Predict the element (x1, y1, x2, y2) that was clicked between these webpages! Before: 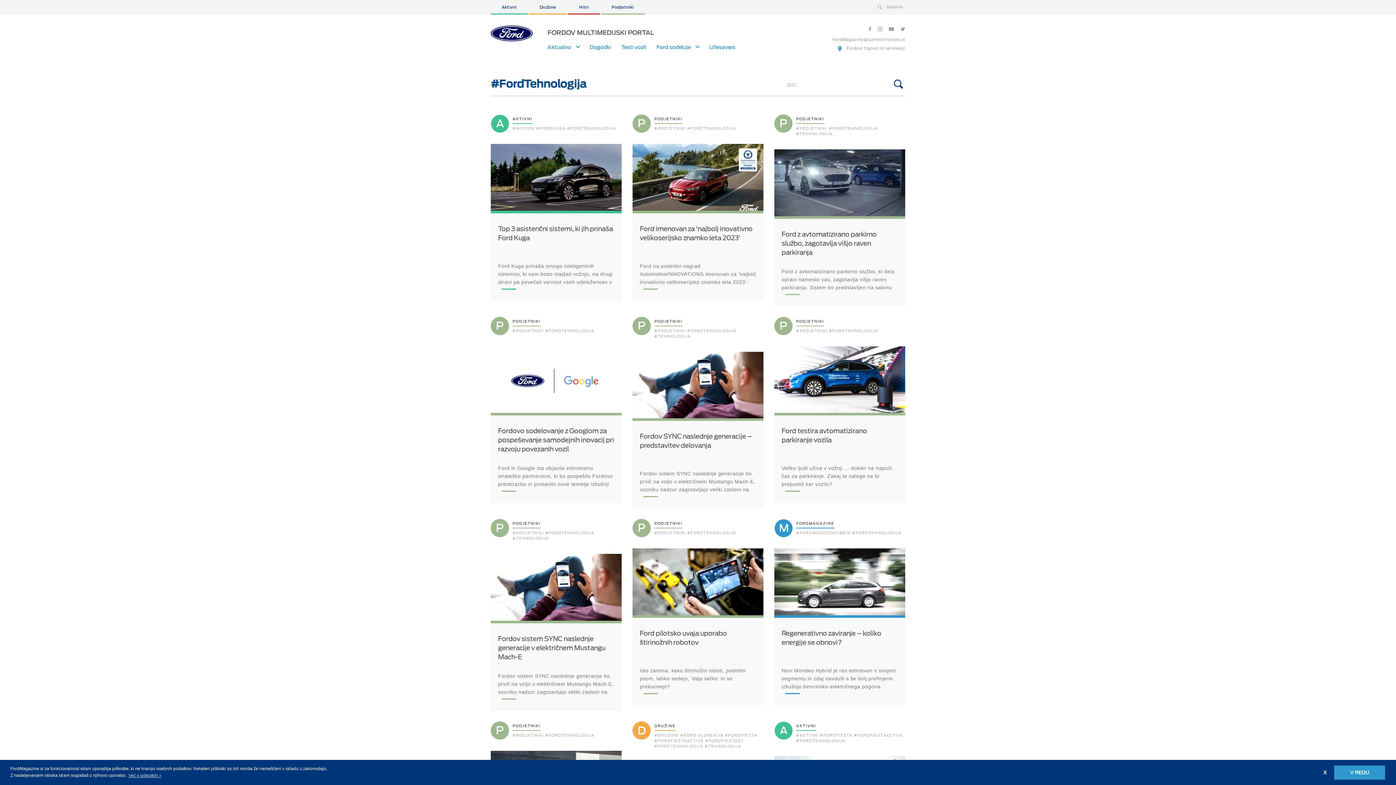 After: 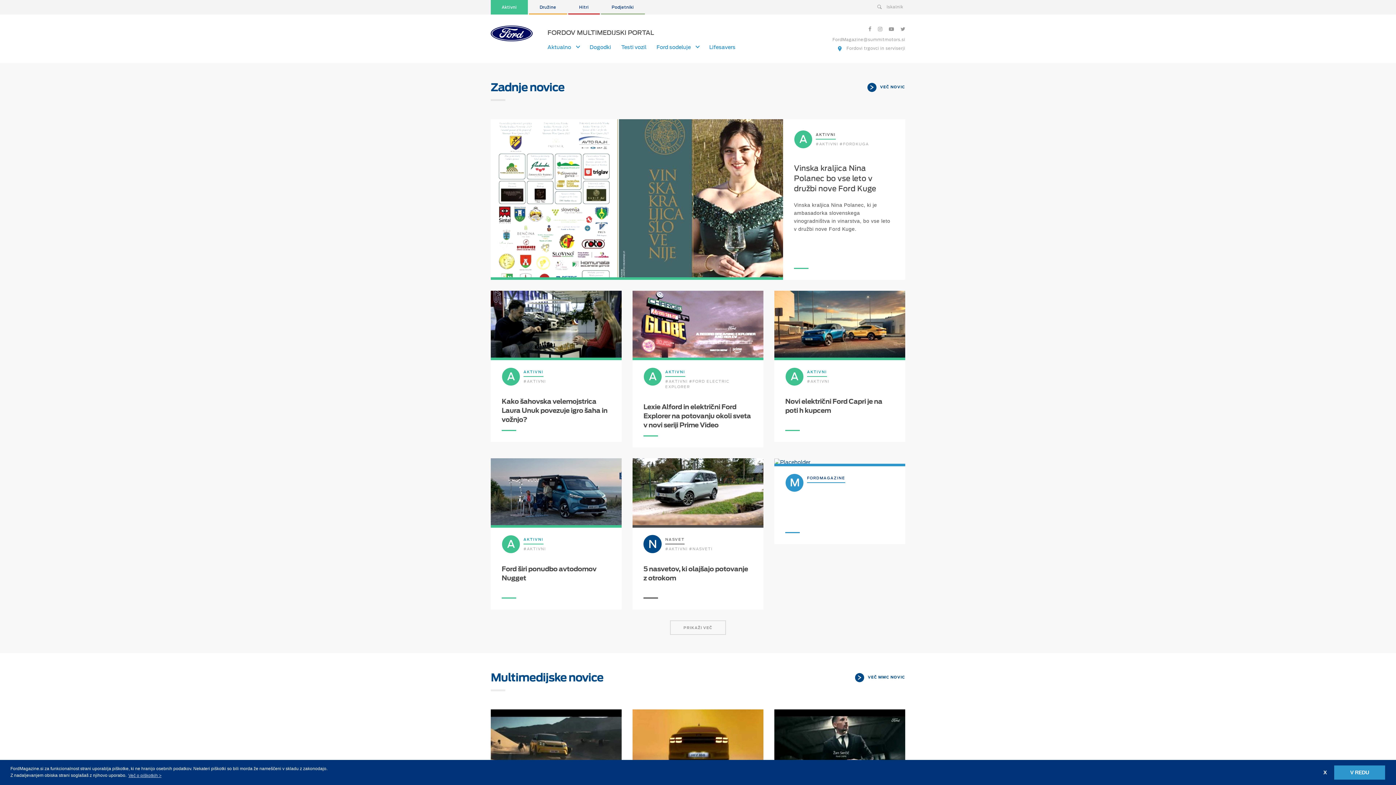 Action: label: #AKTIVNI bbox: (796, 733, 818, 737)